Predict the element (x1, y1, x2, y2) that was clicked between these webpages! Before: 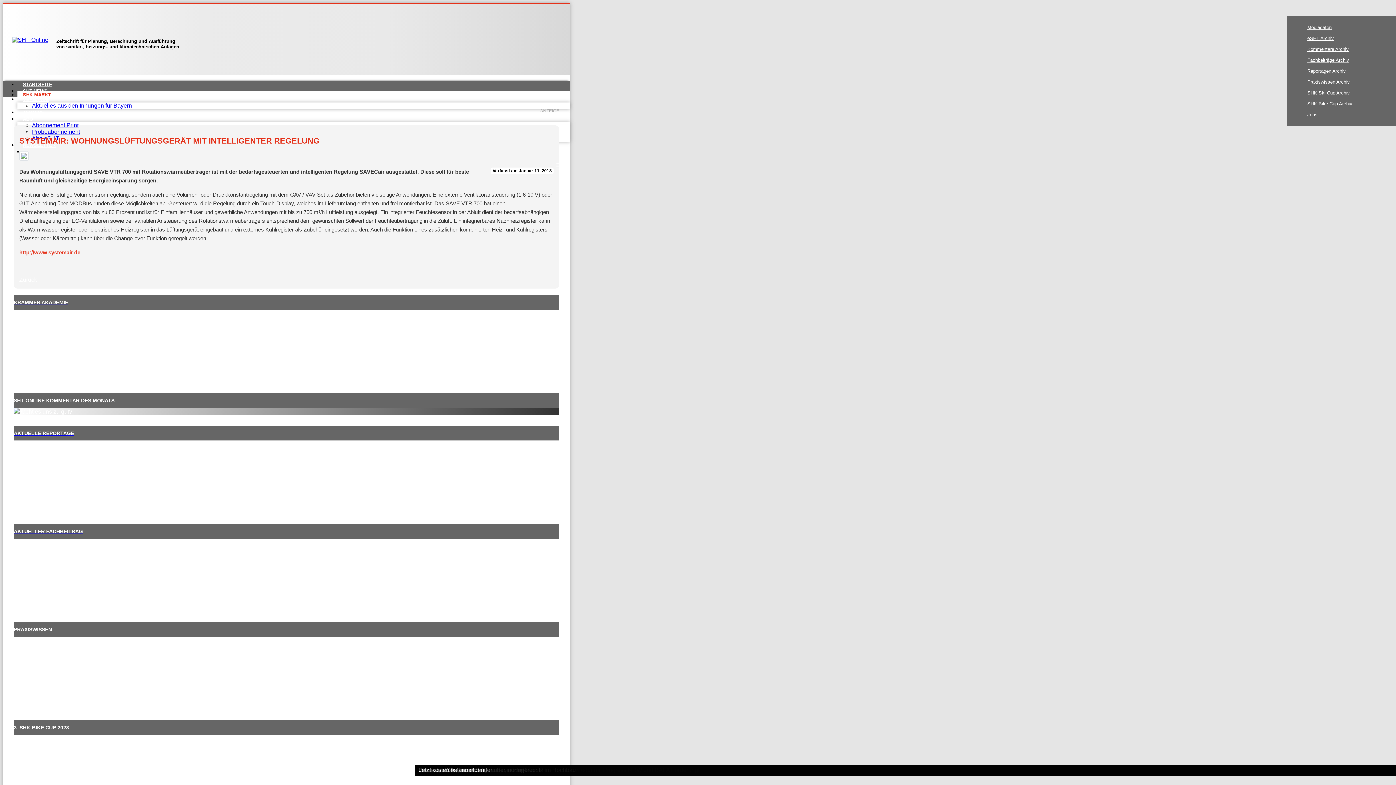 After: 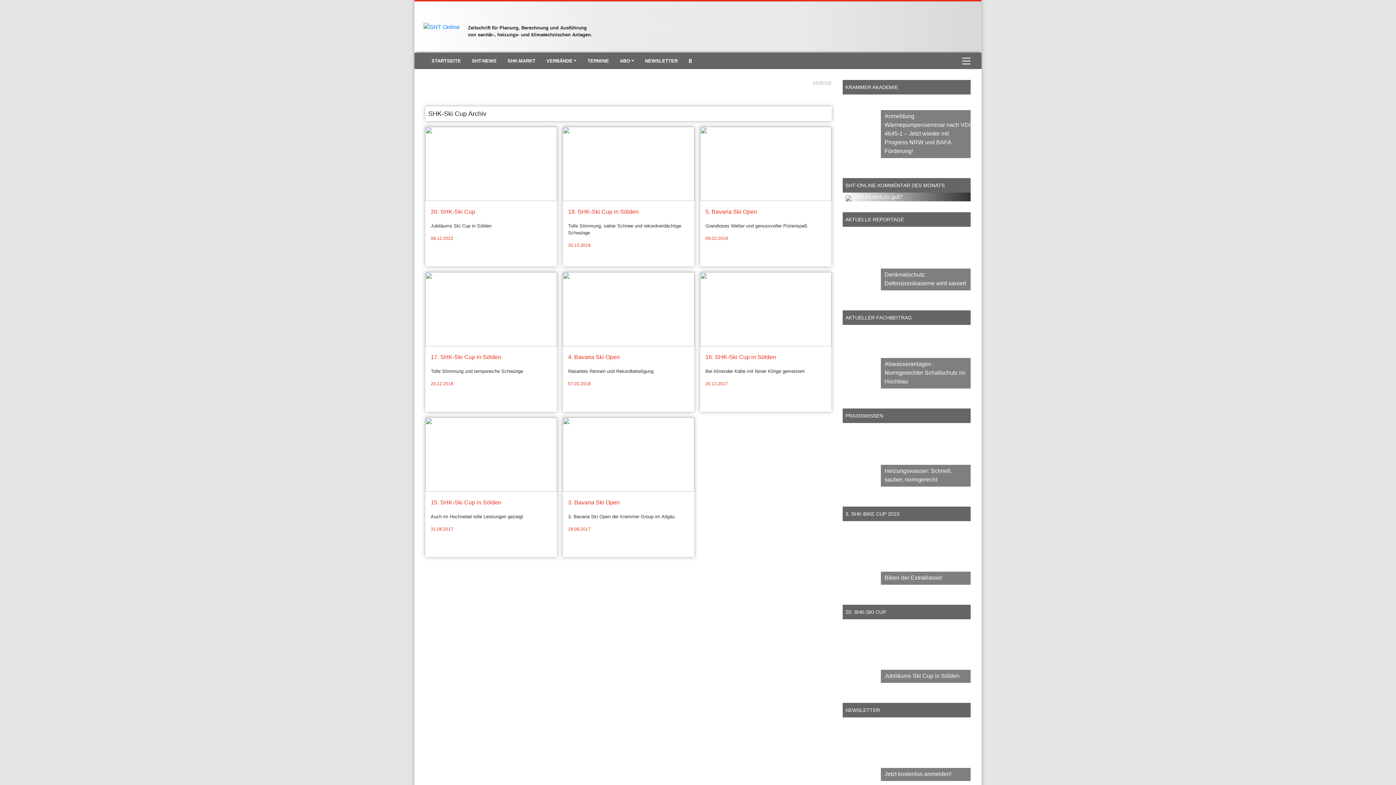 Action: bbox: (1307, 90, 1350, 95) label: SHK-Ski Cup Archiv